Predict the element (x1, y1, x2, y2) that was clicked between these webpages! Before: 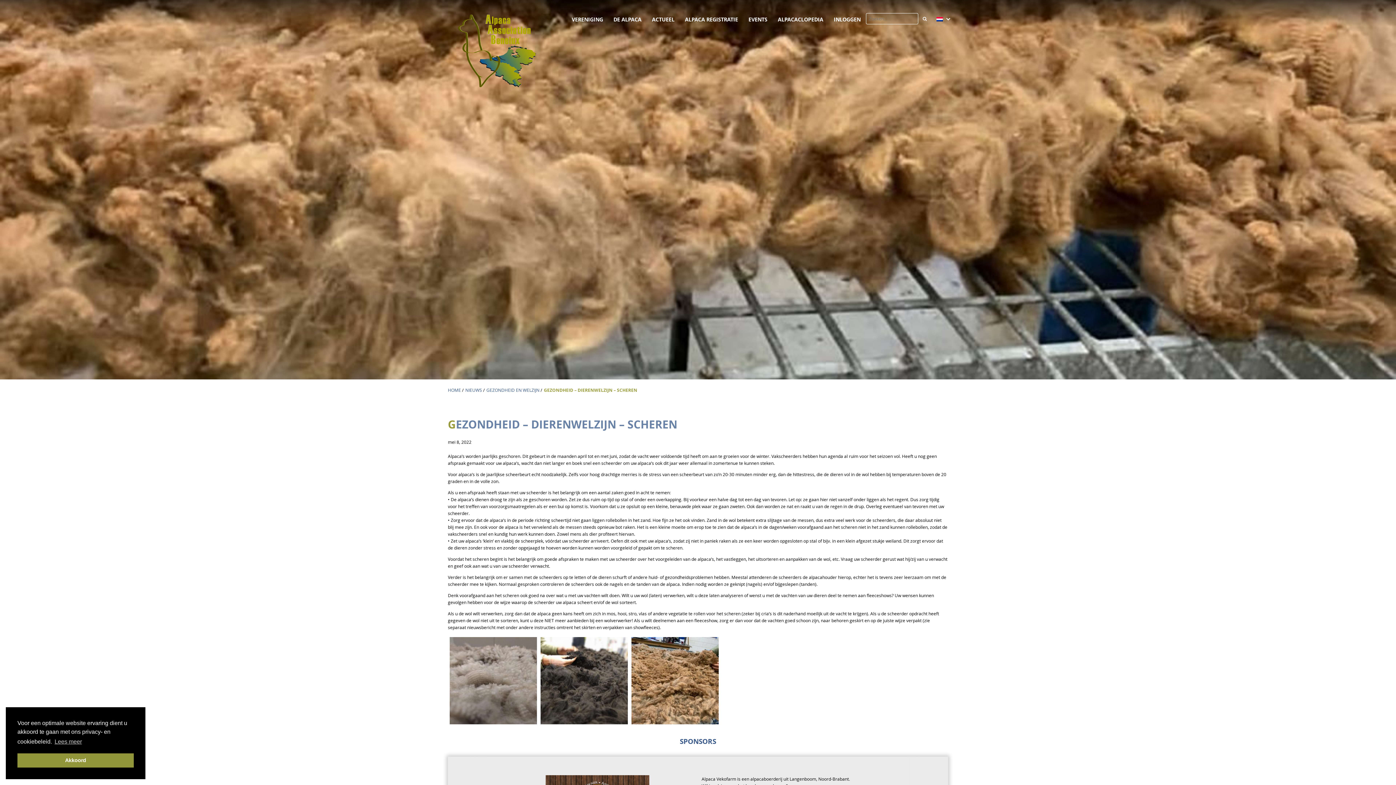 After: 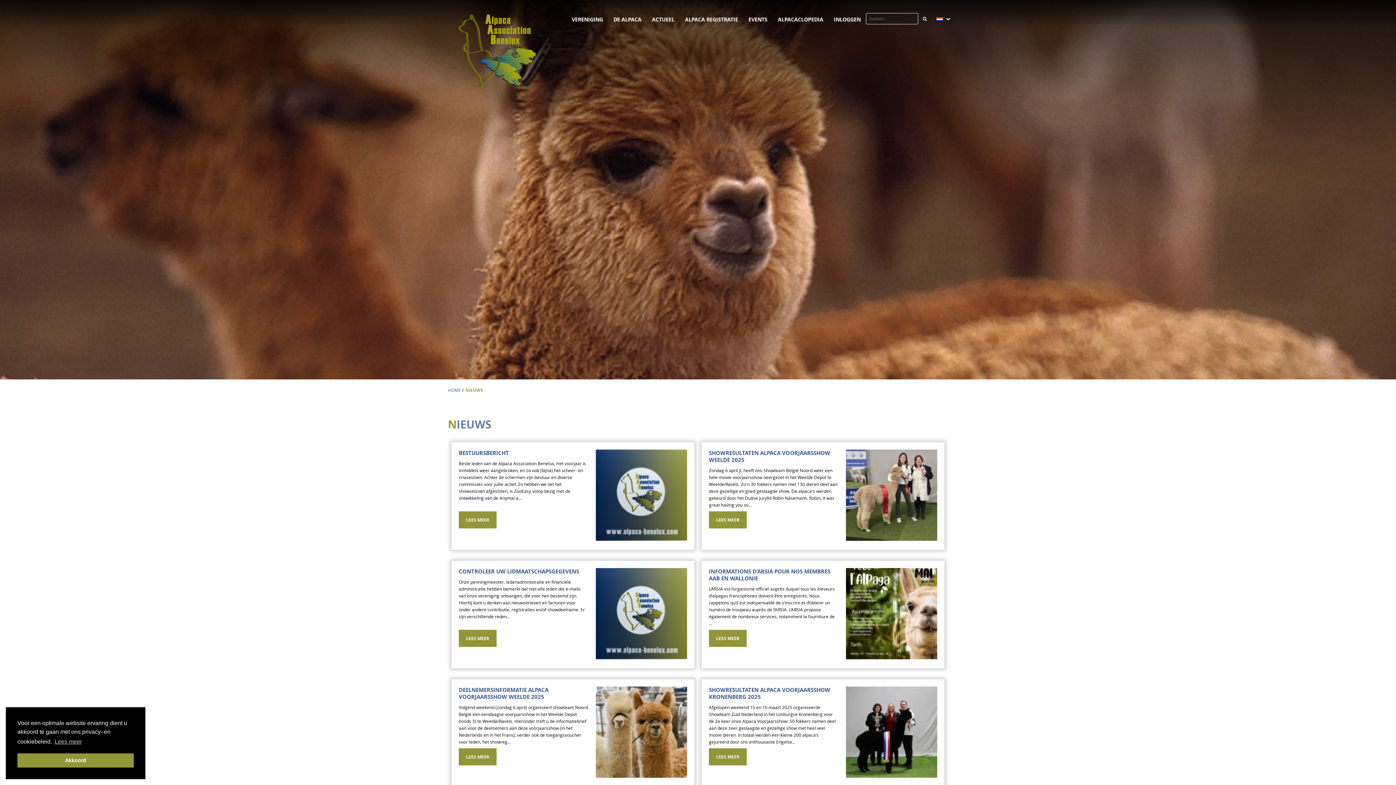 Action: label: NIEUWS bbox: (465, 387, 482, 393)